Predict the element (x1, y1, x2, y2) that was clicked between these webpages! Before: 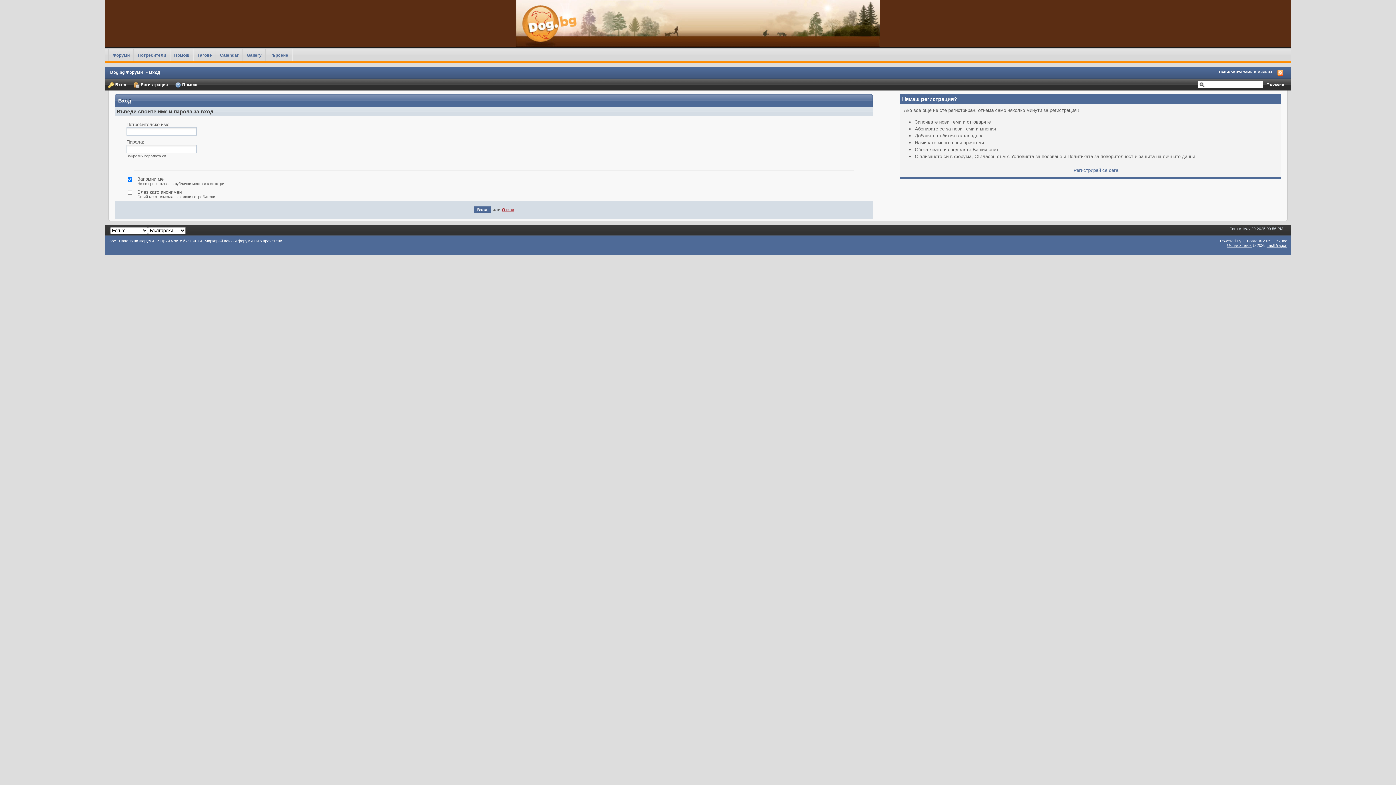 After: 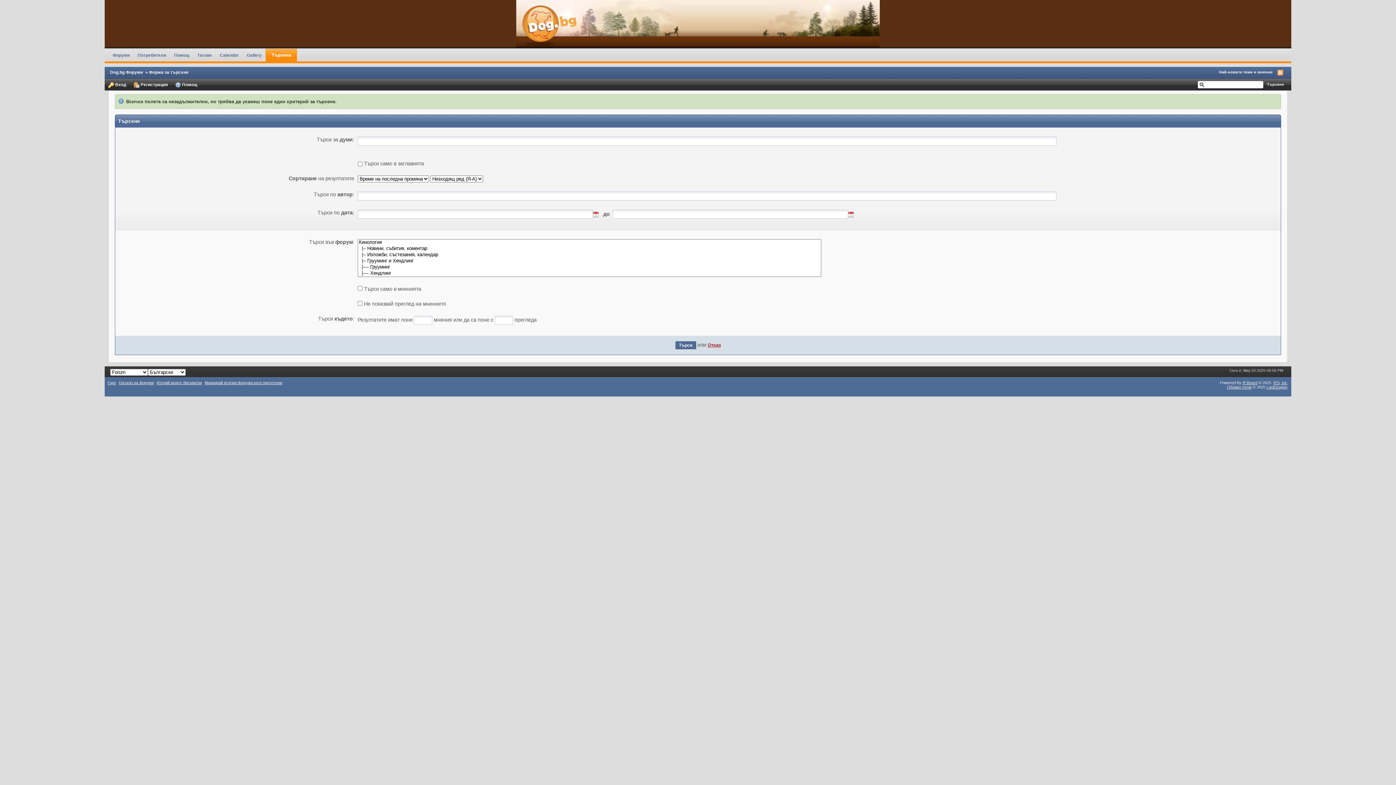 Action: label: Търсене bbox: (265, 48, 292, 61)